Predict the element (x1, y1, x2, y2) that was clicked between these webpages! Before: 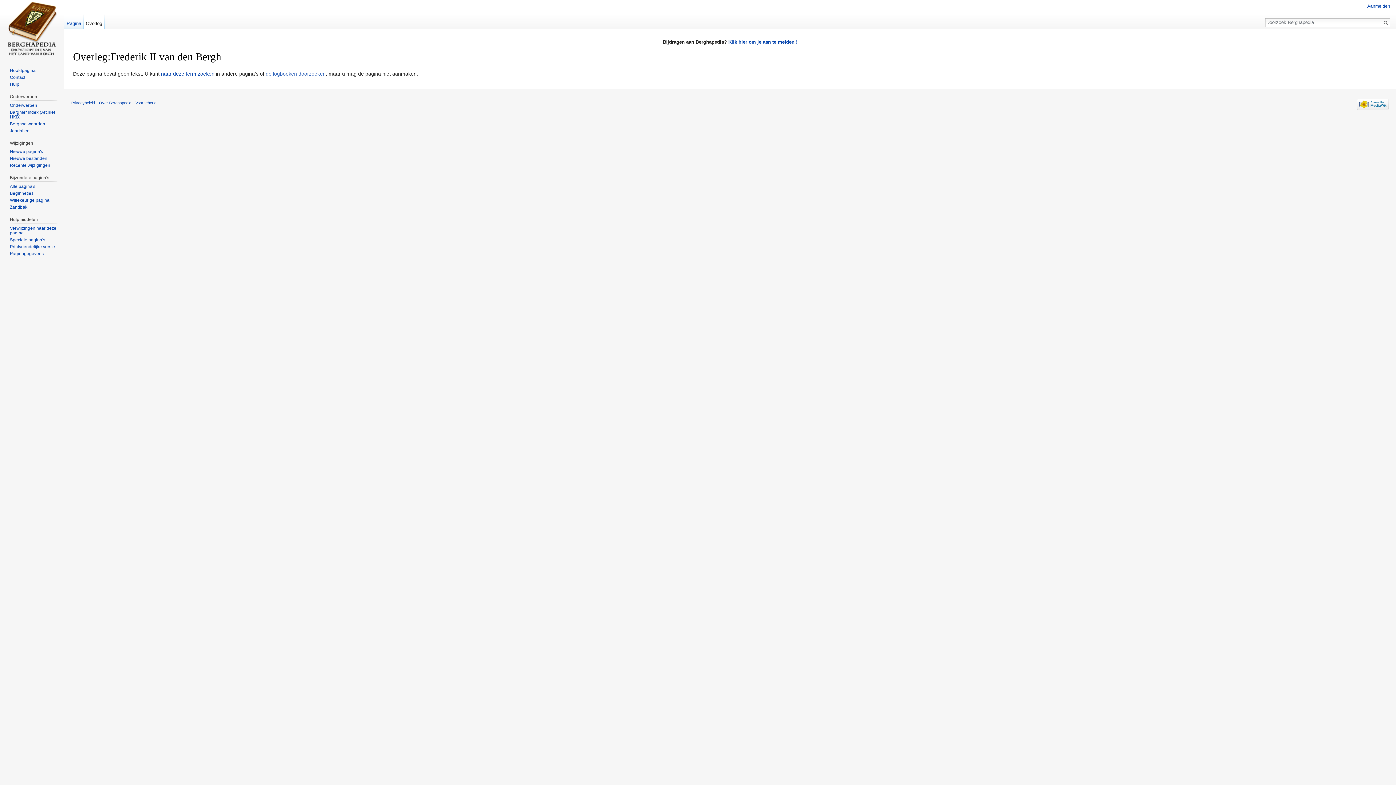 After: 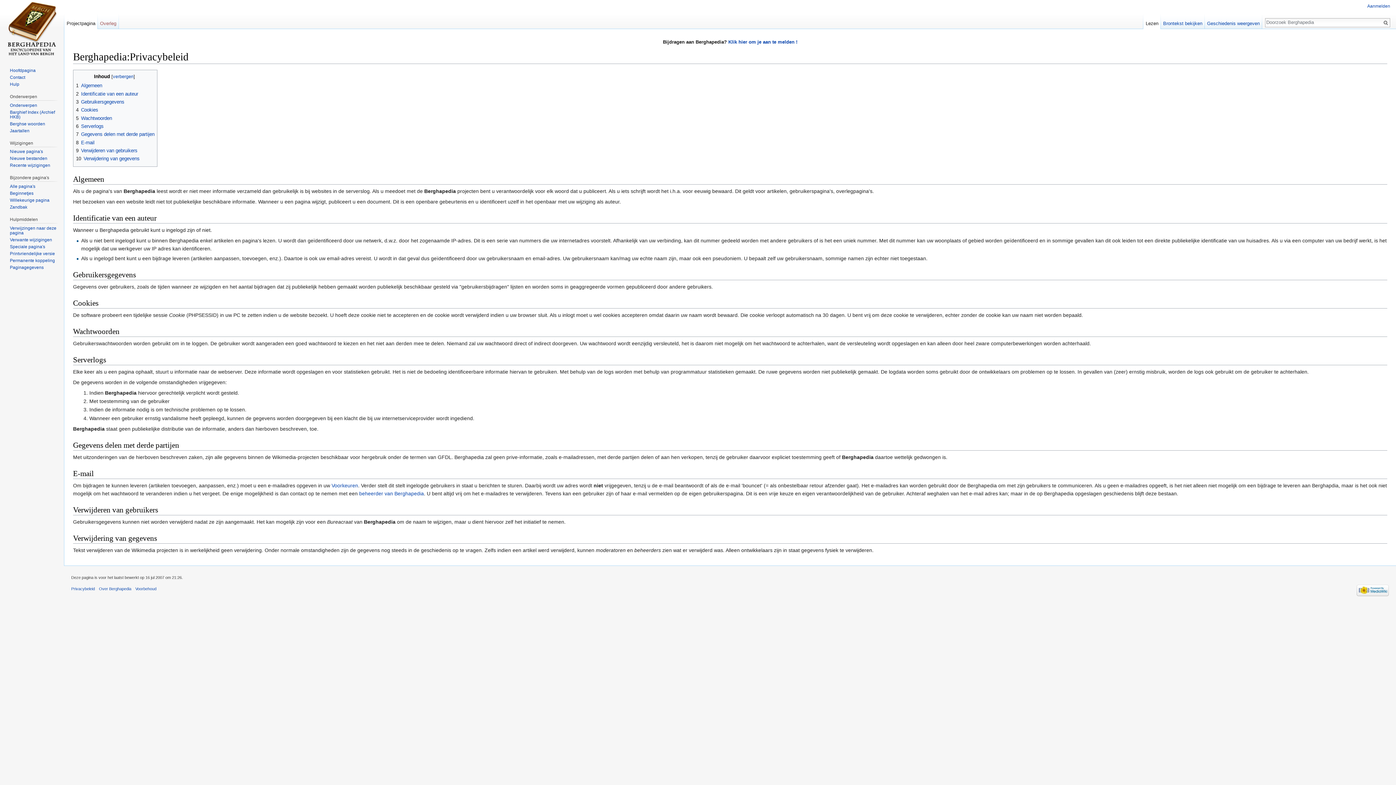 Action: label: Privacybeleid bbox: (71, 100, 94, 105)